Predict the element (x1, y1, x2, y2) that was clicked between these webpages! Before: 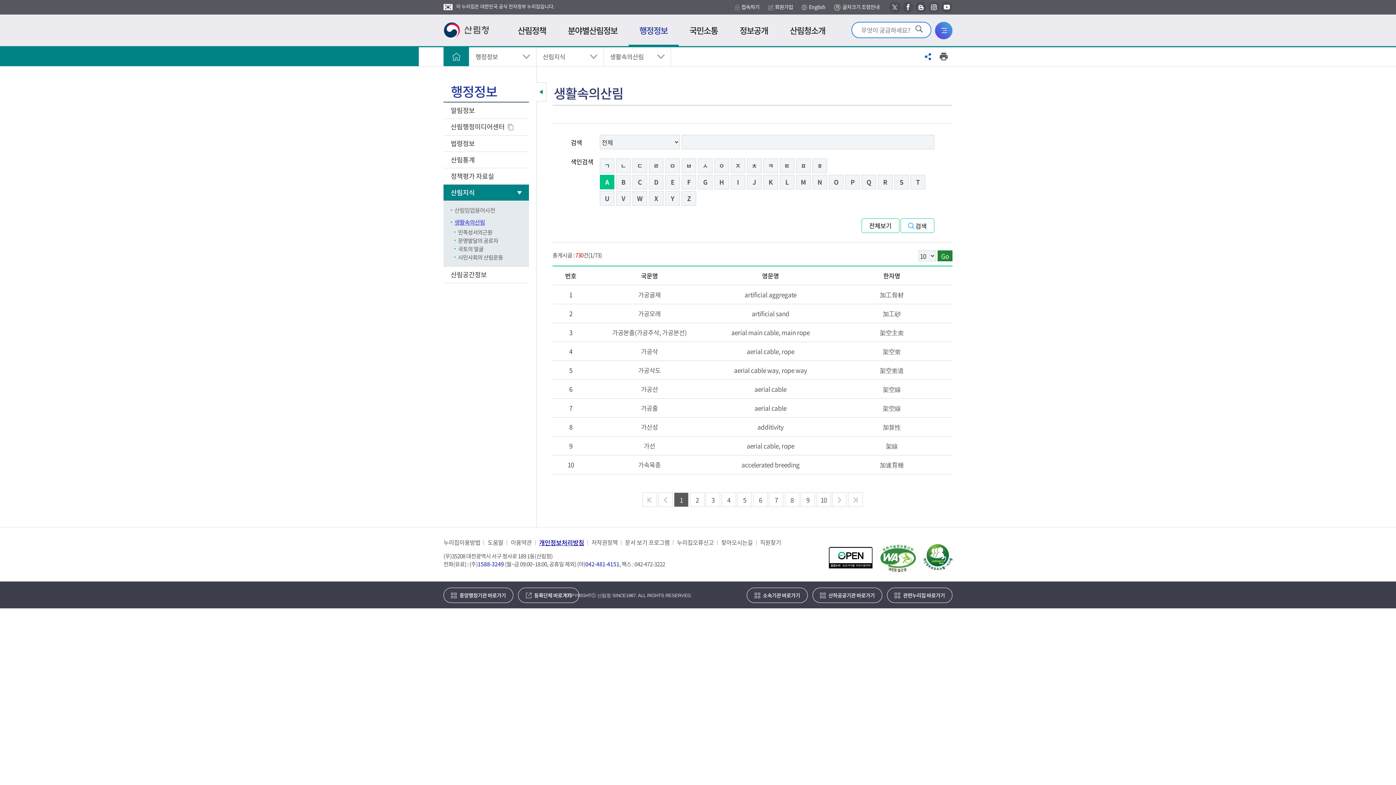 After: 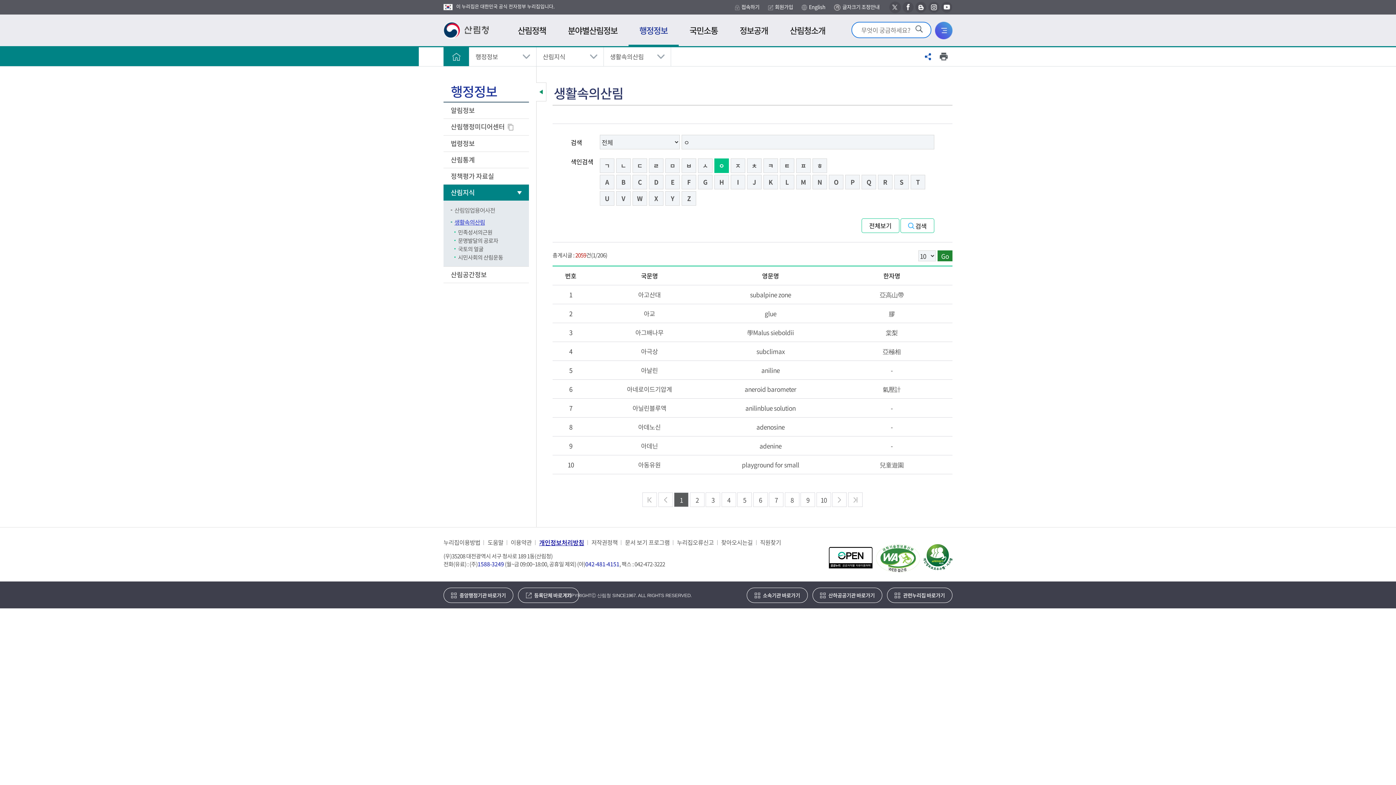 Action: label: ㅇ bbox: (714, 158, 729, 173)